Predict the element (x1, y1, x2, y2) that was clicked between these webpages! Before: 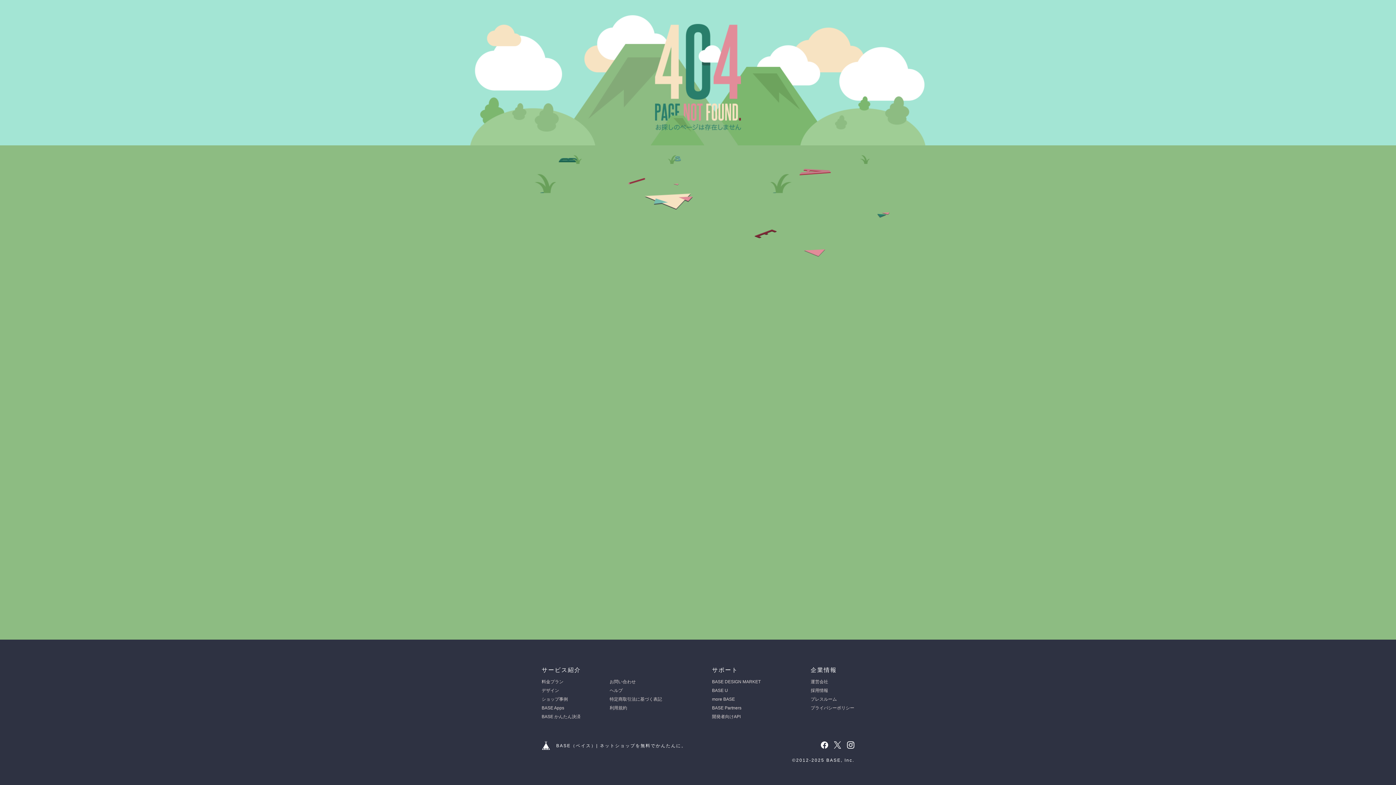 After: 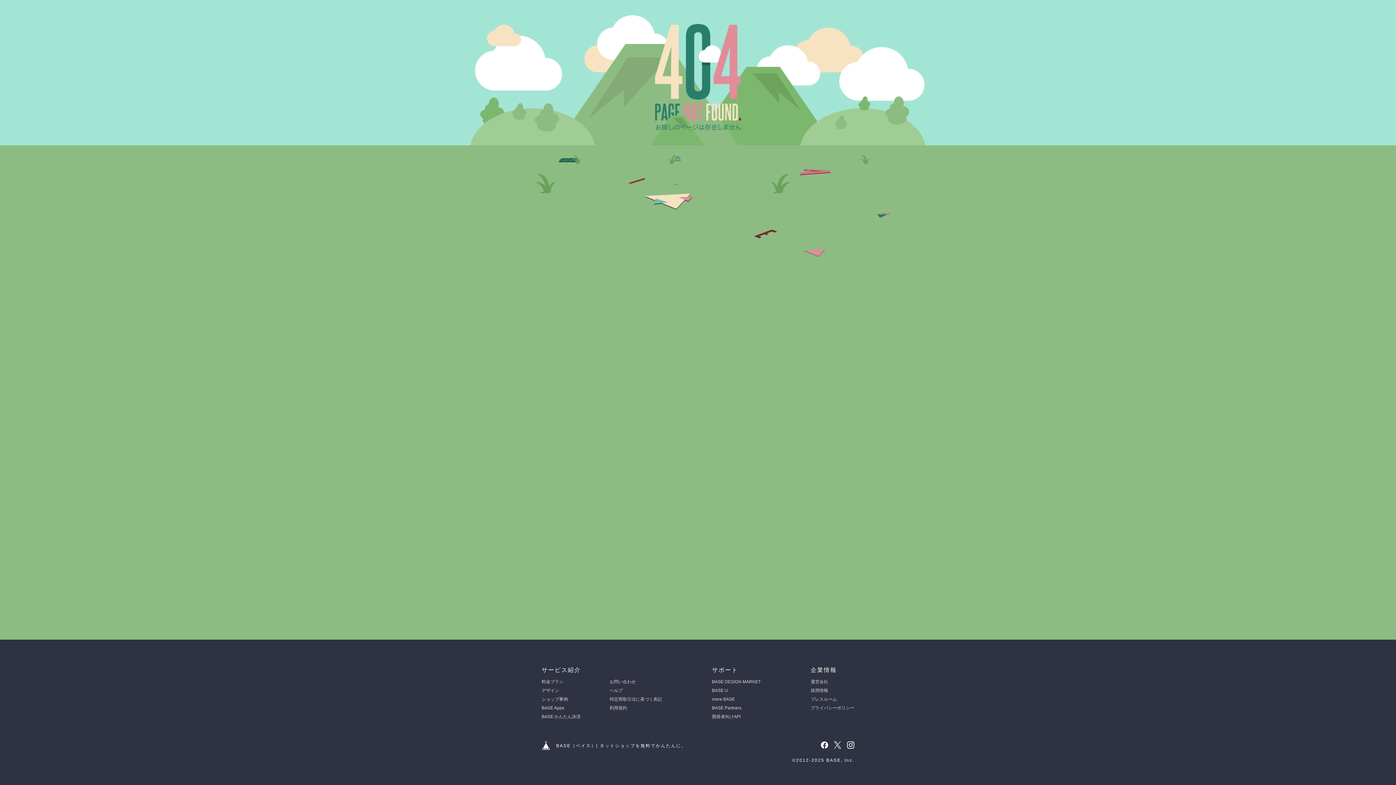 Action: label: お問い合わせ bbox: (609, 679, 636, 684)